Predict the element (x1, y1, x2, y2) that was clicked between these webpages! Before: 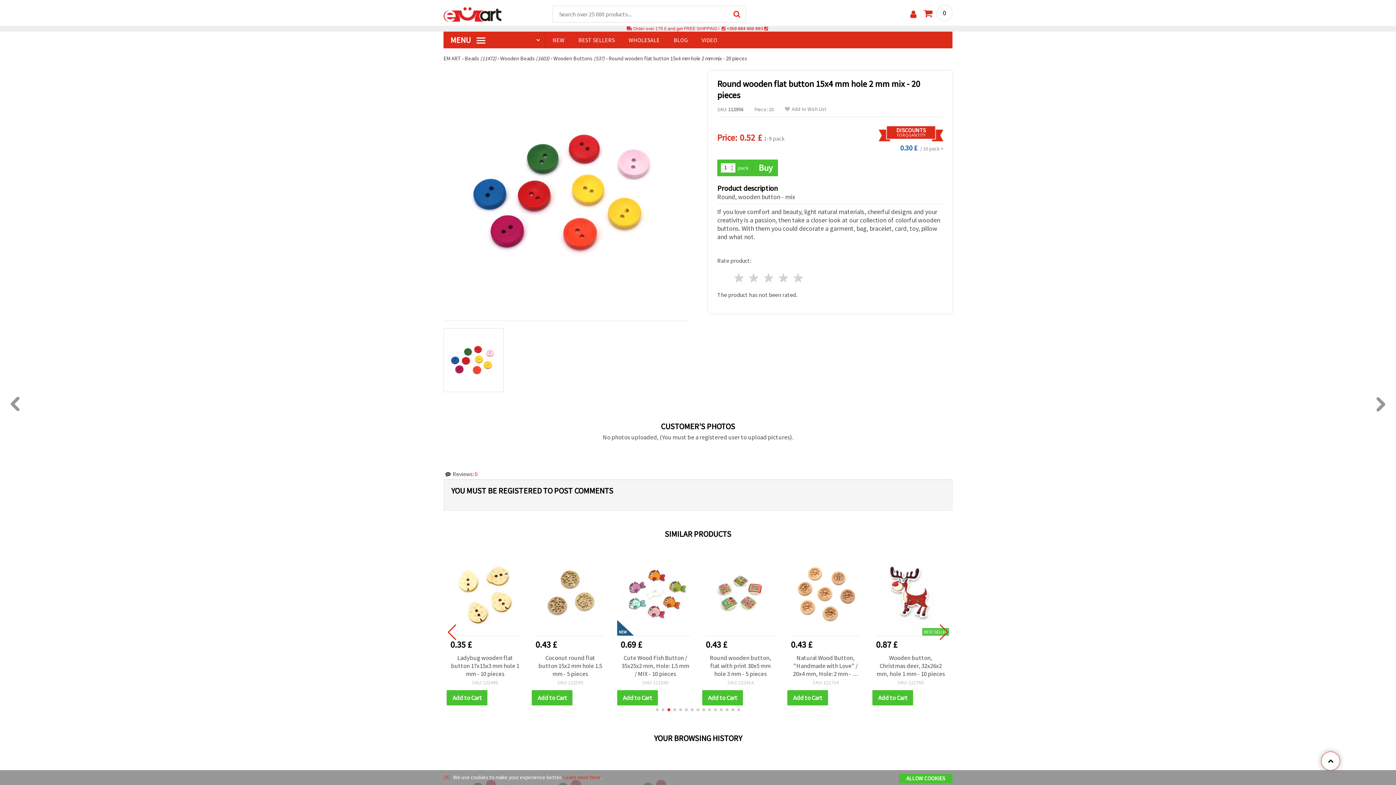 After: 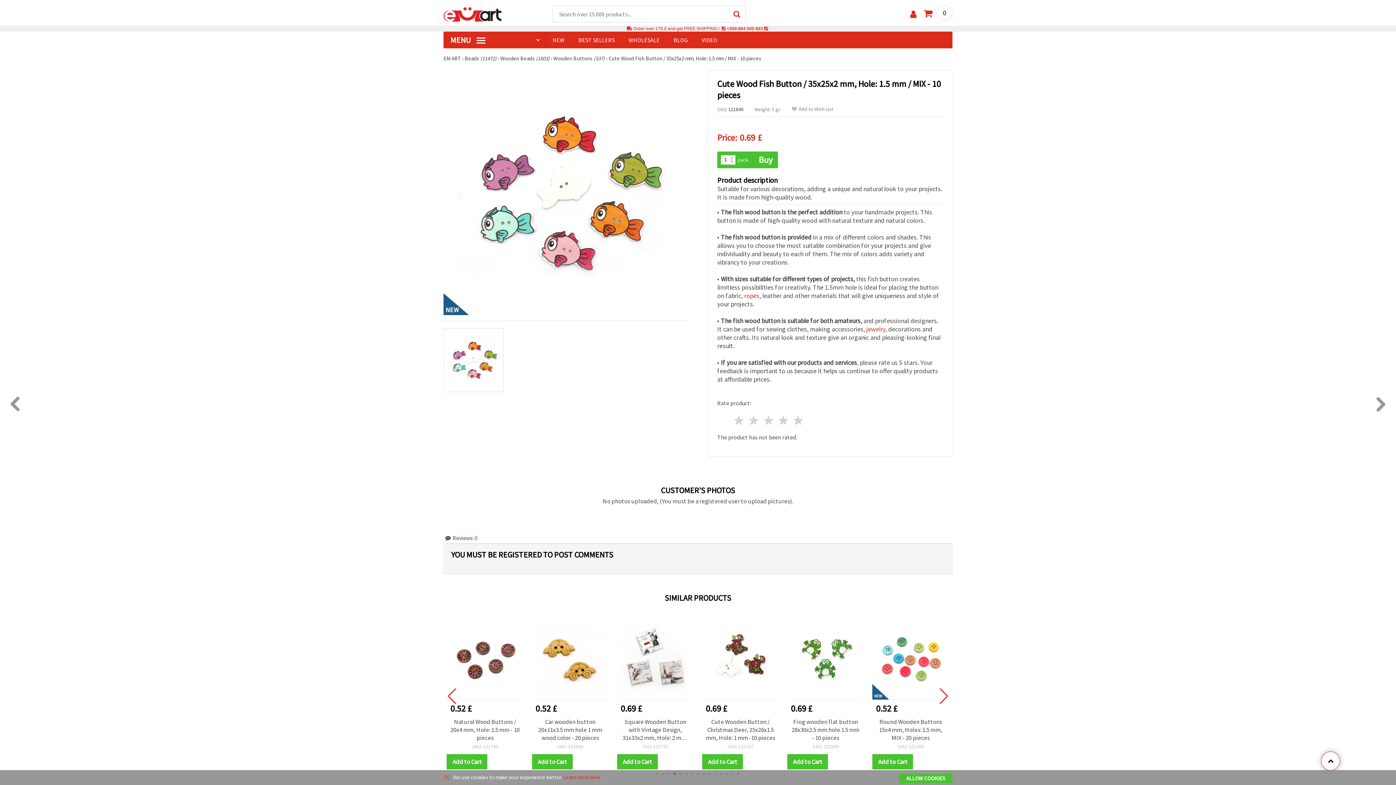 Action: bbox: (702, 654, 779, 678) label: Cute Wood Fish Button / 35x25x2 mm, Hole: 1.5 mm / MIX - 10 pieces